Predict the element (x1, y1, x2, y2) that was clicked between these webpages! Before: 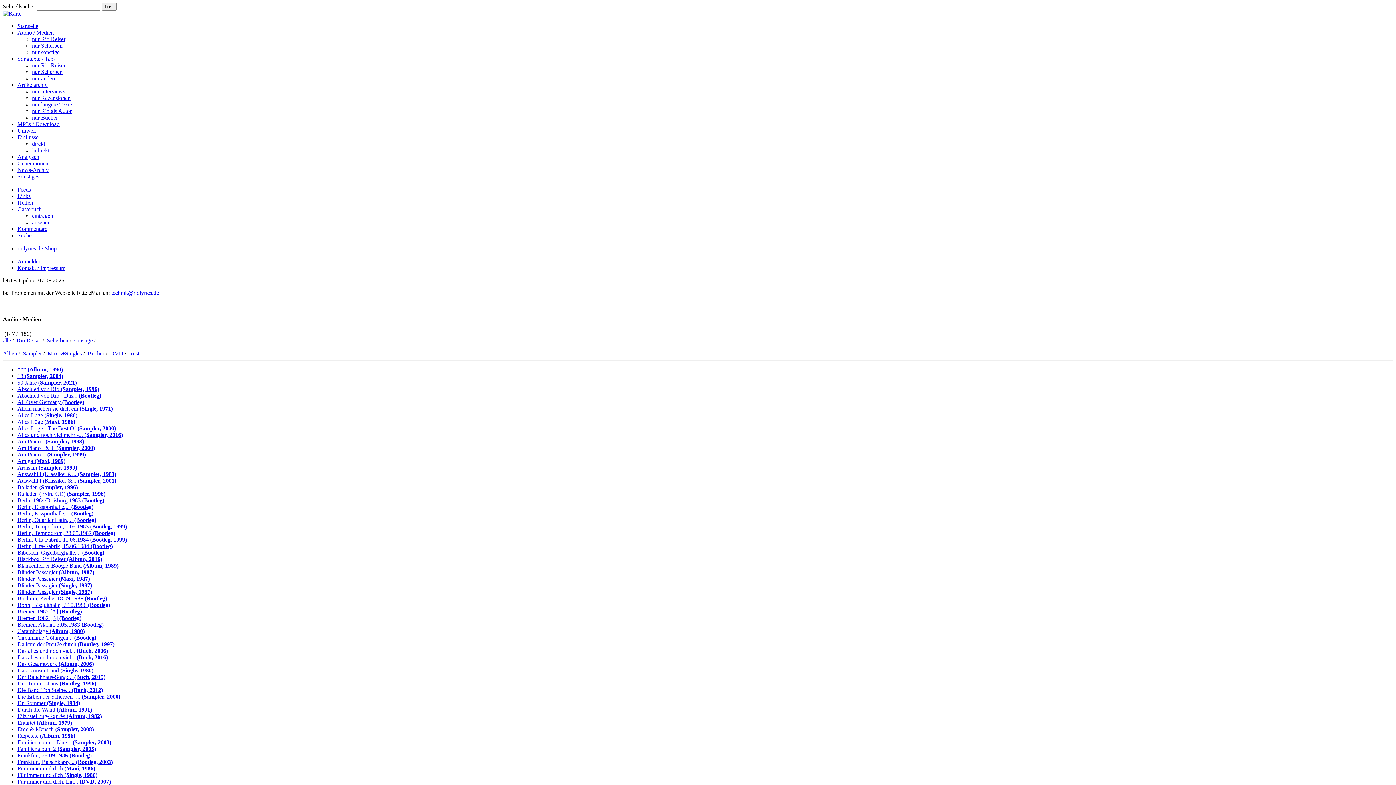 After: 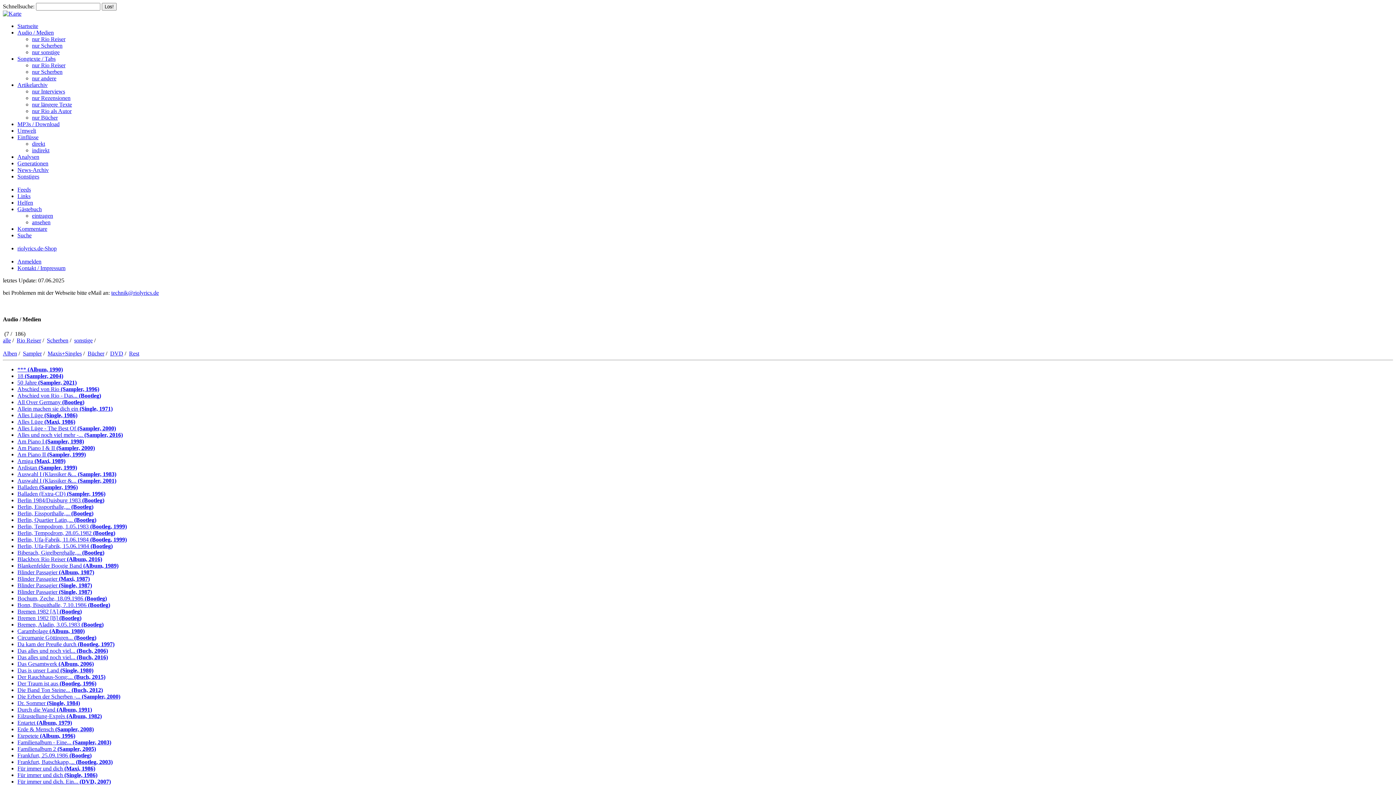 Action: bbox: (17, 405, 112, 411) label: Allein machen sie dich ein (Single, 1971)